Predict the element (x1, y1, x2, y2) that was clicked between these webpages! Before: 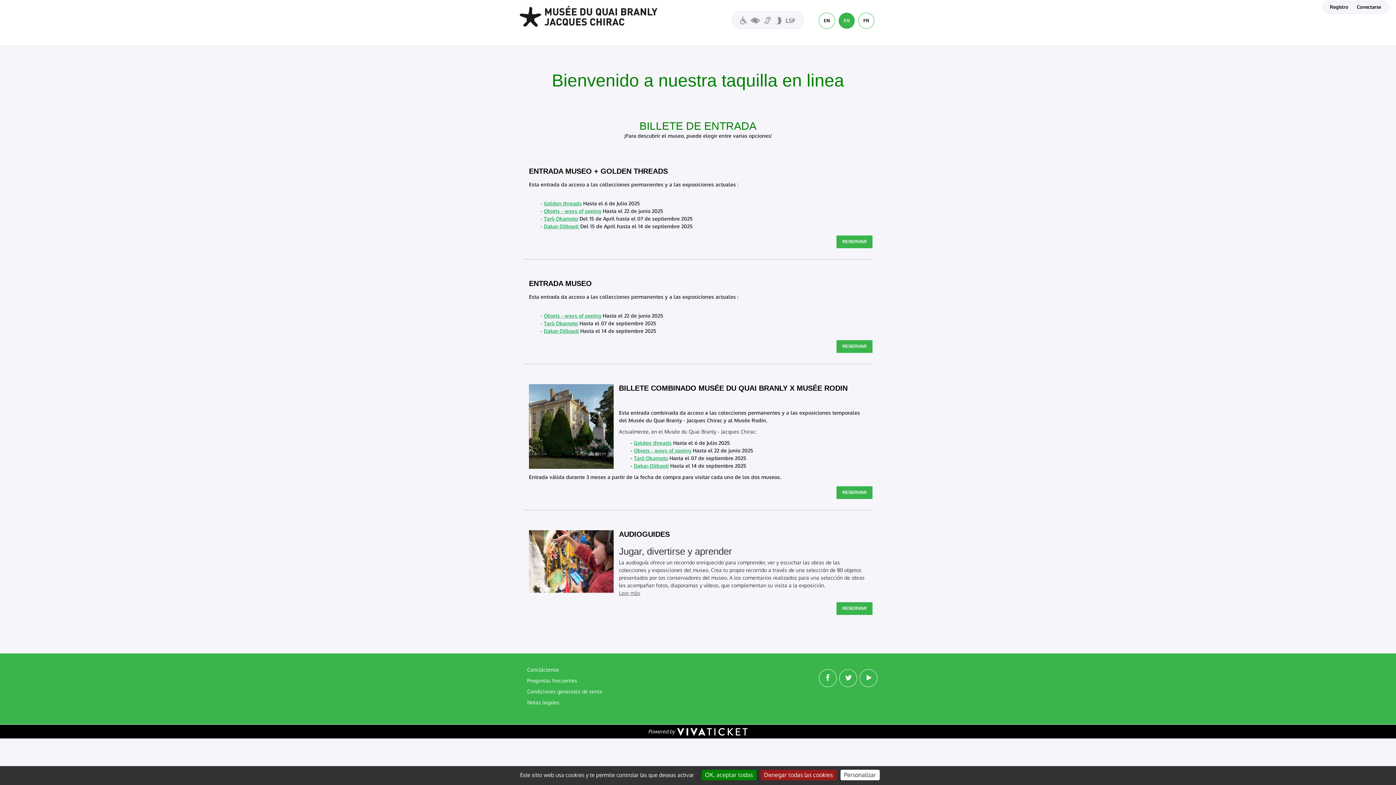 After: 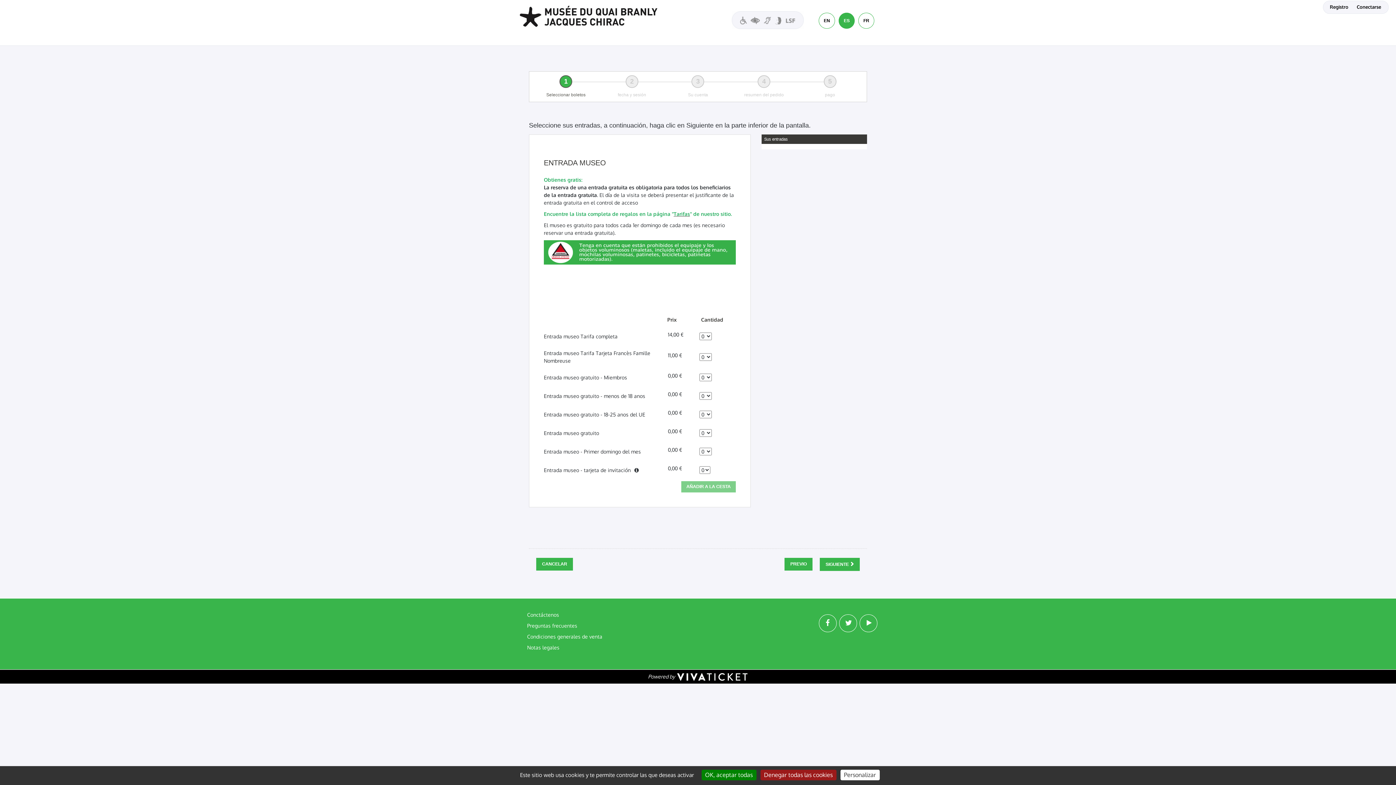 Action: label: RESERVAR bbox: (836, 340, 872, 353)